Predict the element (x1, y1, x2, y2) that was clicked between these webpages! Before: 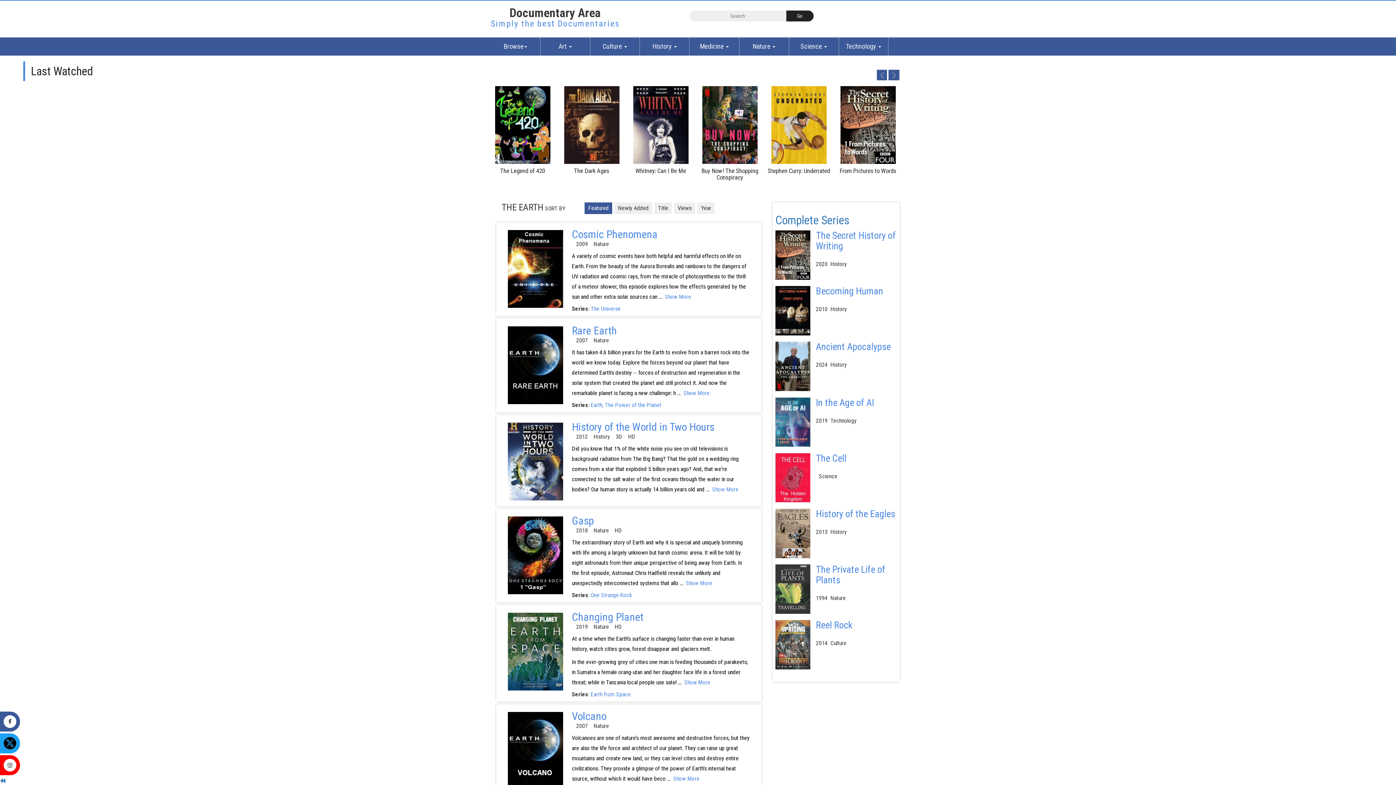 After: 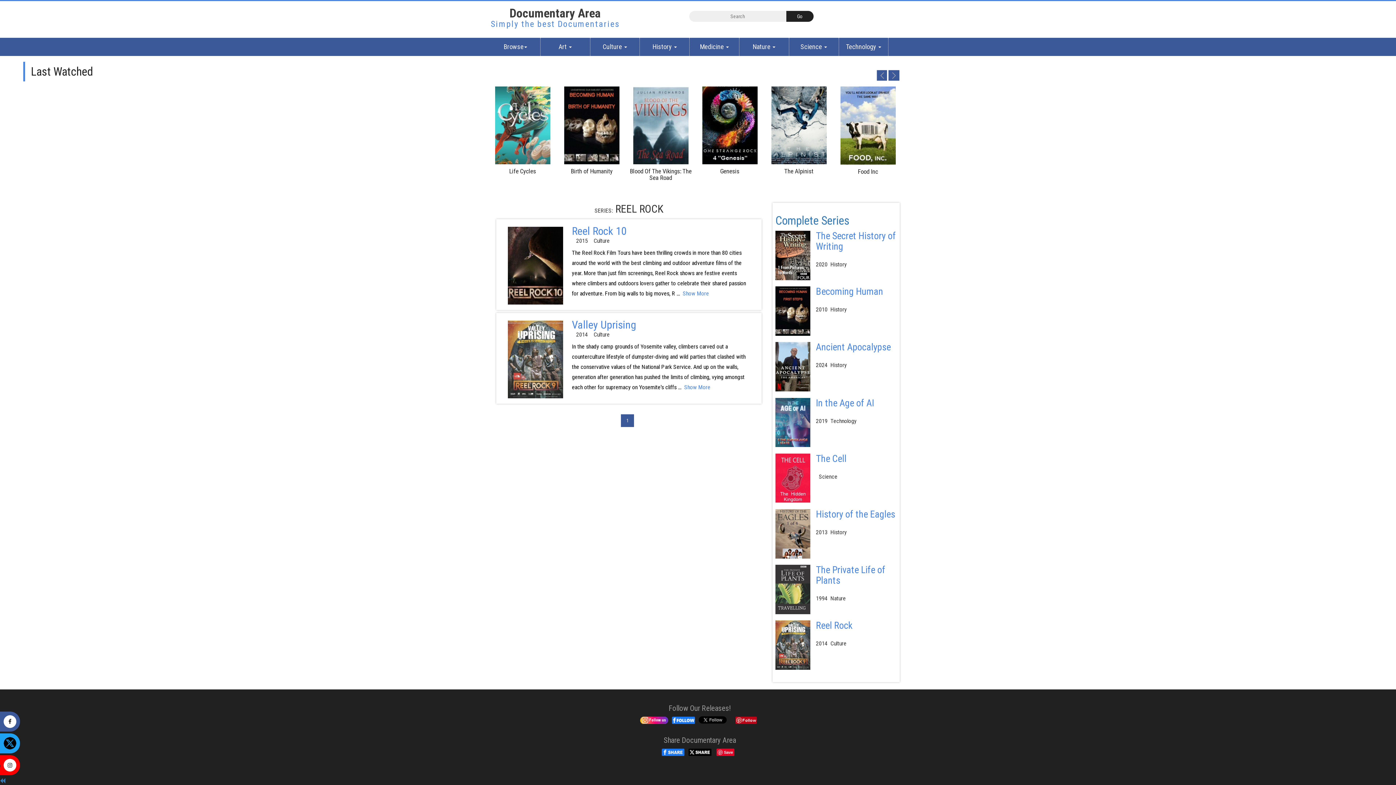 Action: label: Reel Rock bbox: (816, 620, 852, 631)